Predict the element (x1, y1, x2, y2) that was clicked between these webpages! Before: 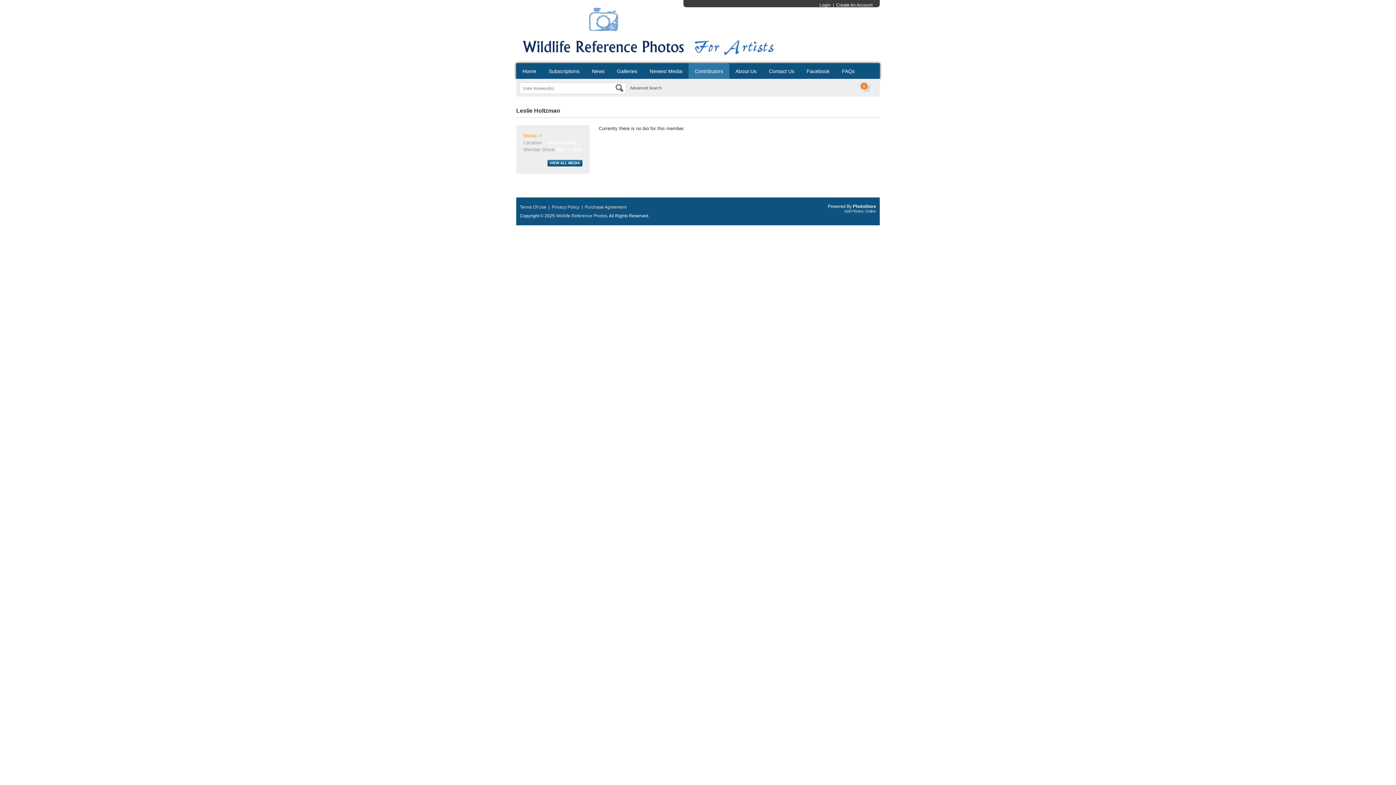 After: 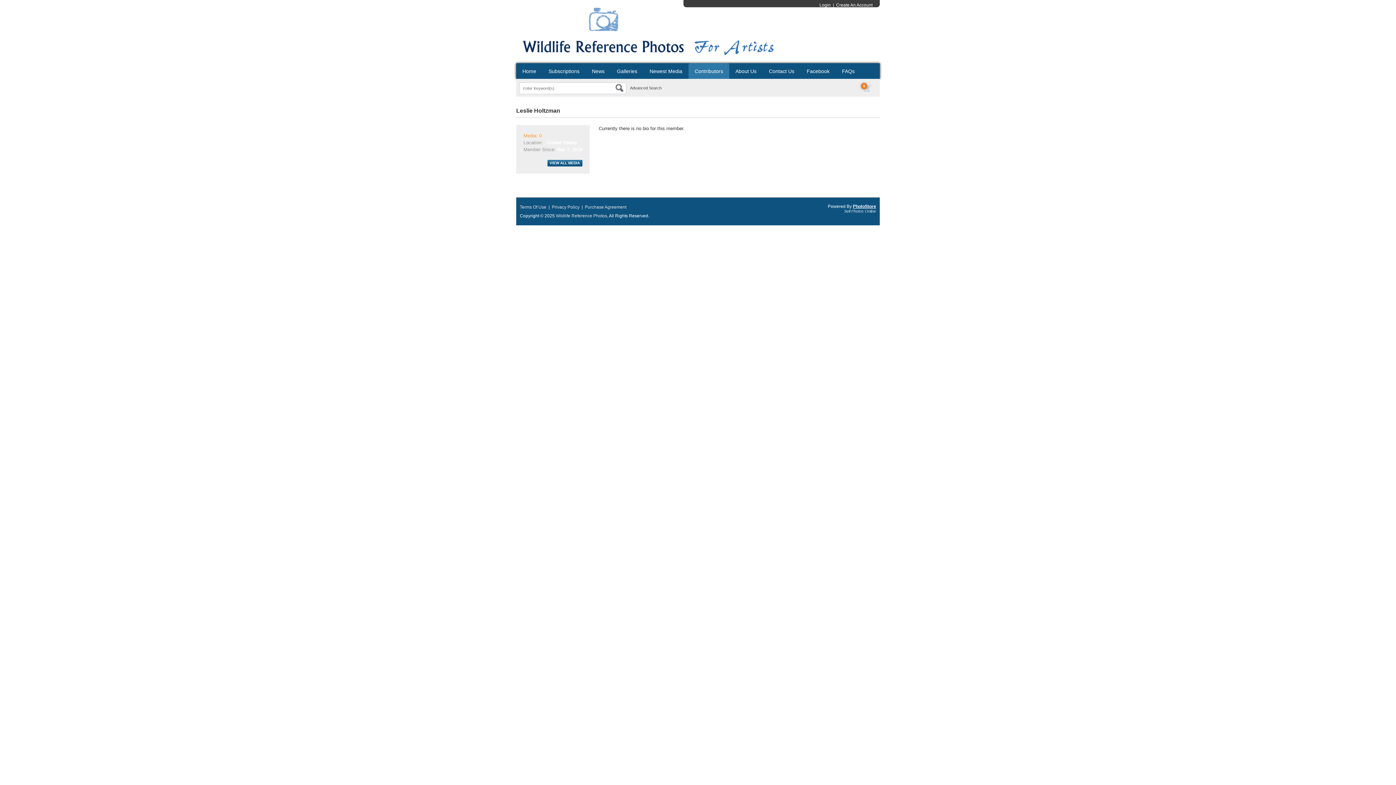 Action: bbox: (853, 204, 876, 209) label: PhotoStore